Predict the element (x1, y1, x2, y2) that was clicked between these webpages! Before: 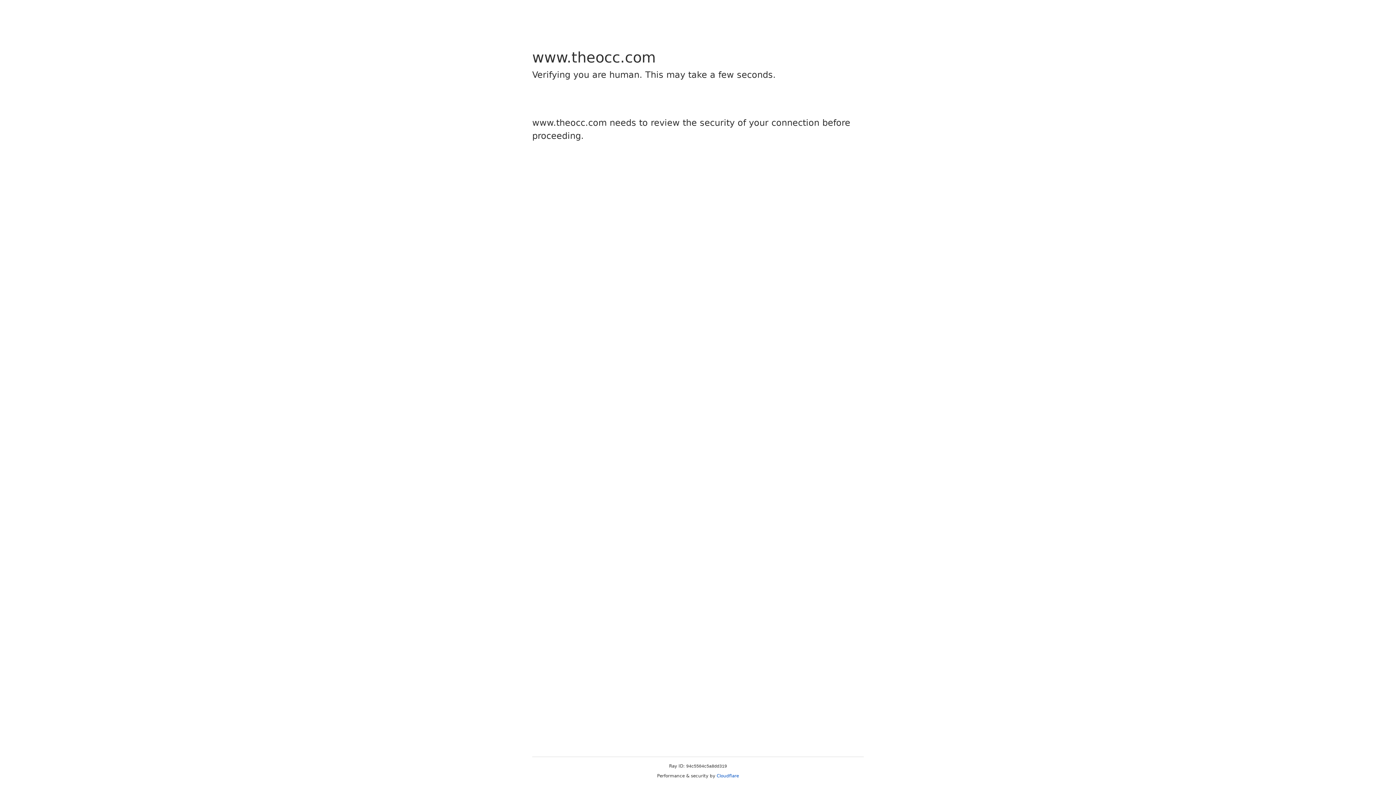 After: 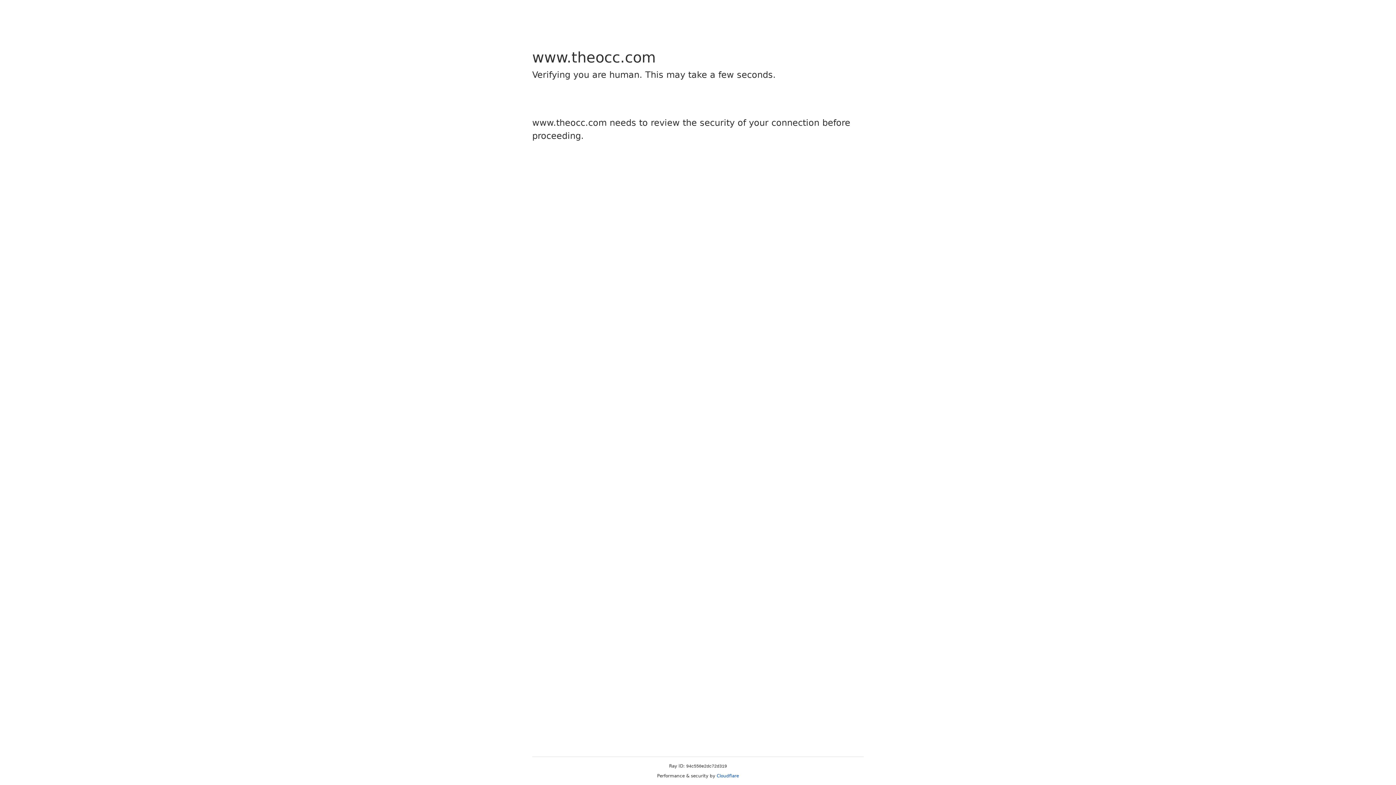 Action: label: Cloudflare bbox: (716, 773, 739, 778)